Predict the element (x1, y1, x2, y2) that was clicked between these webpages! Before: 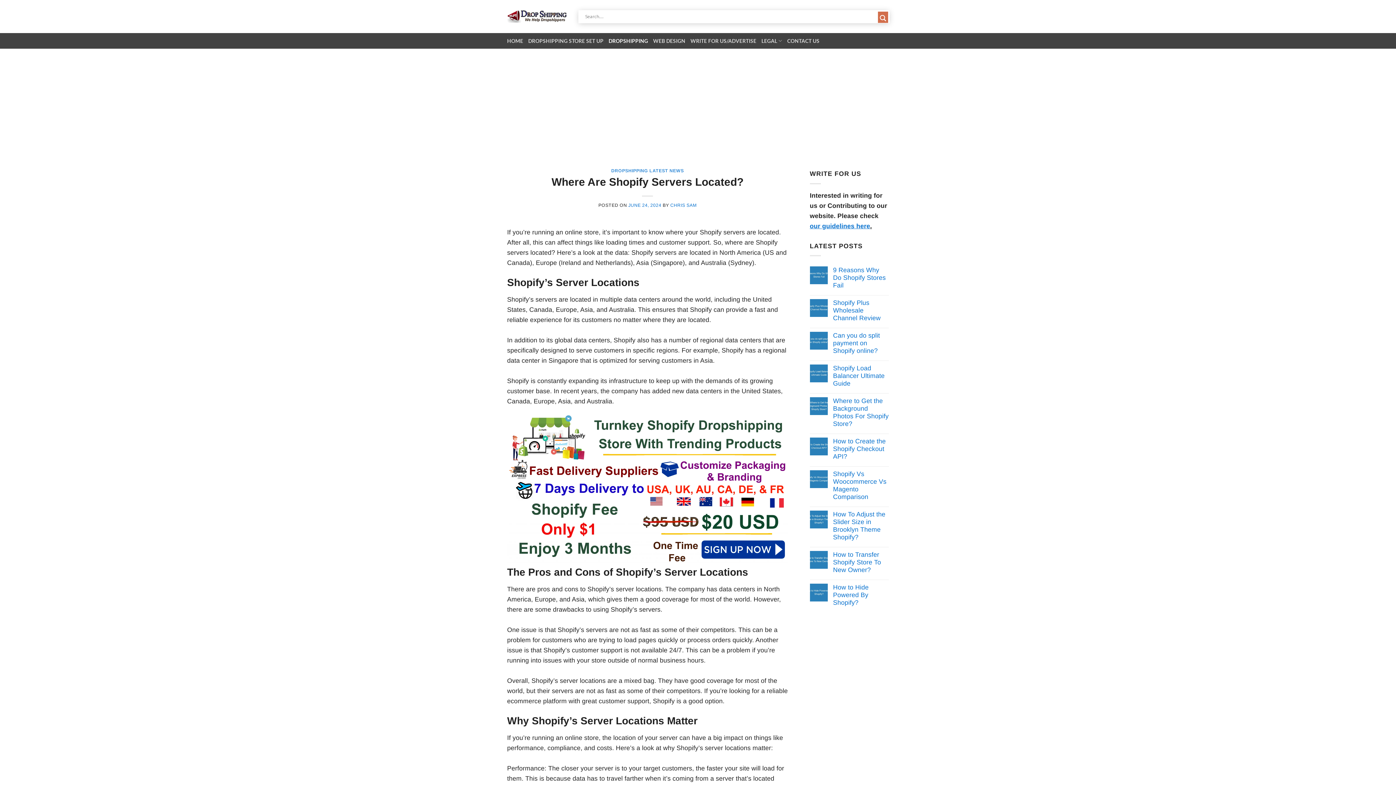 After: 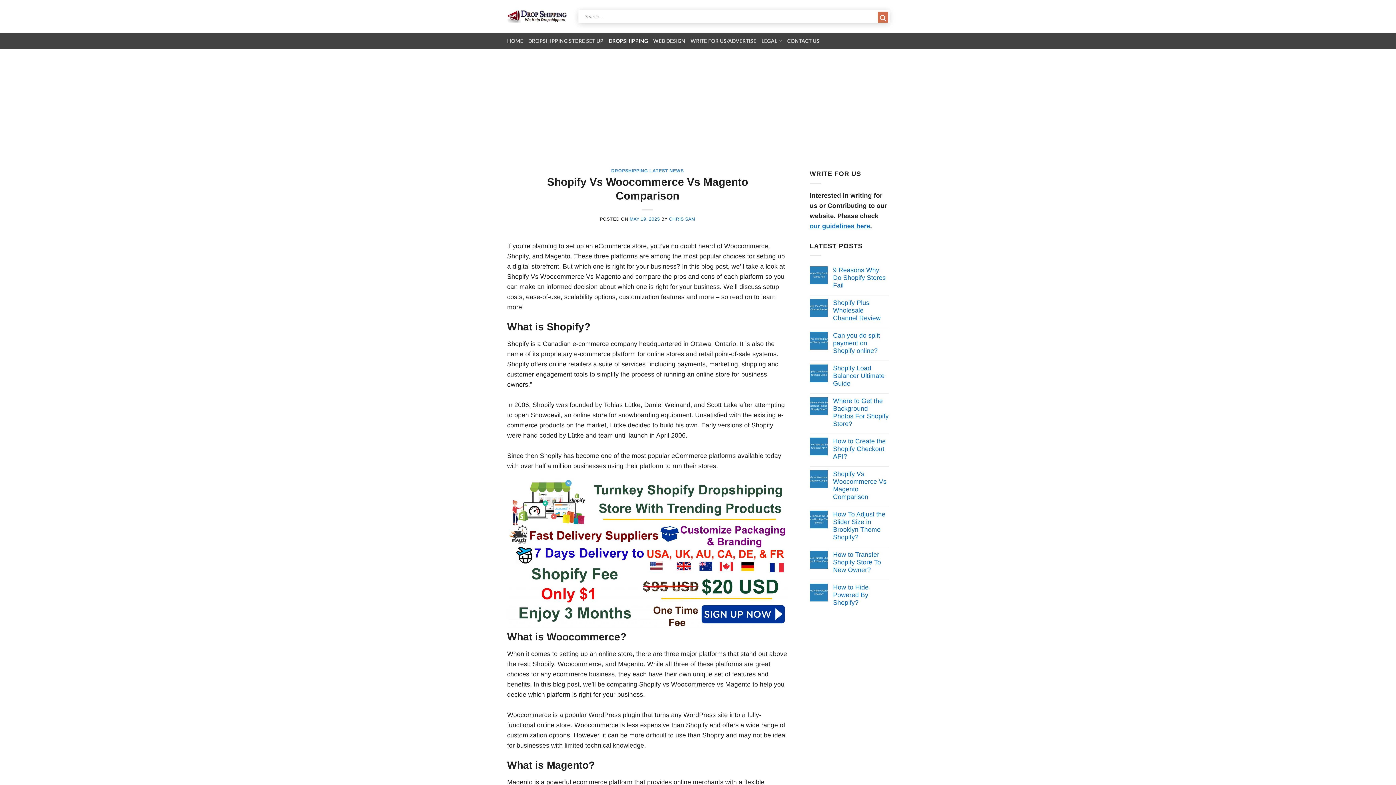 Action: bbox: (833, 470, 889, 501) label: Shopify Vs Woocommerce Vs Magento Comparison